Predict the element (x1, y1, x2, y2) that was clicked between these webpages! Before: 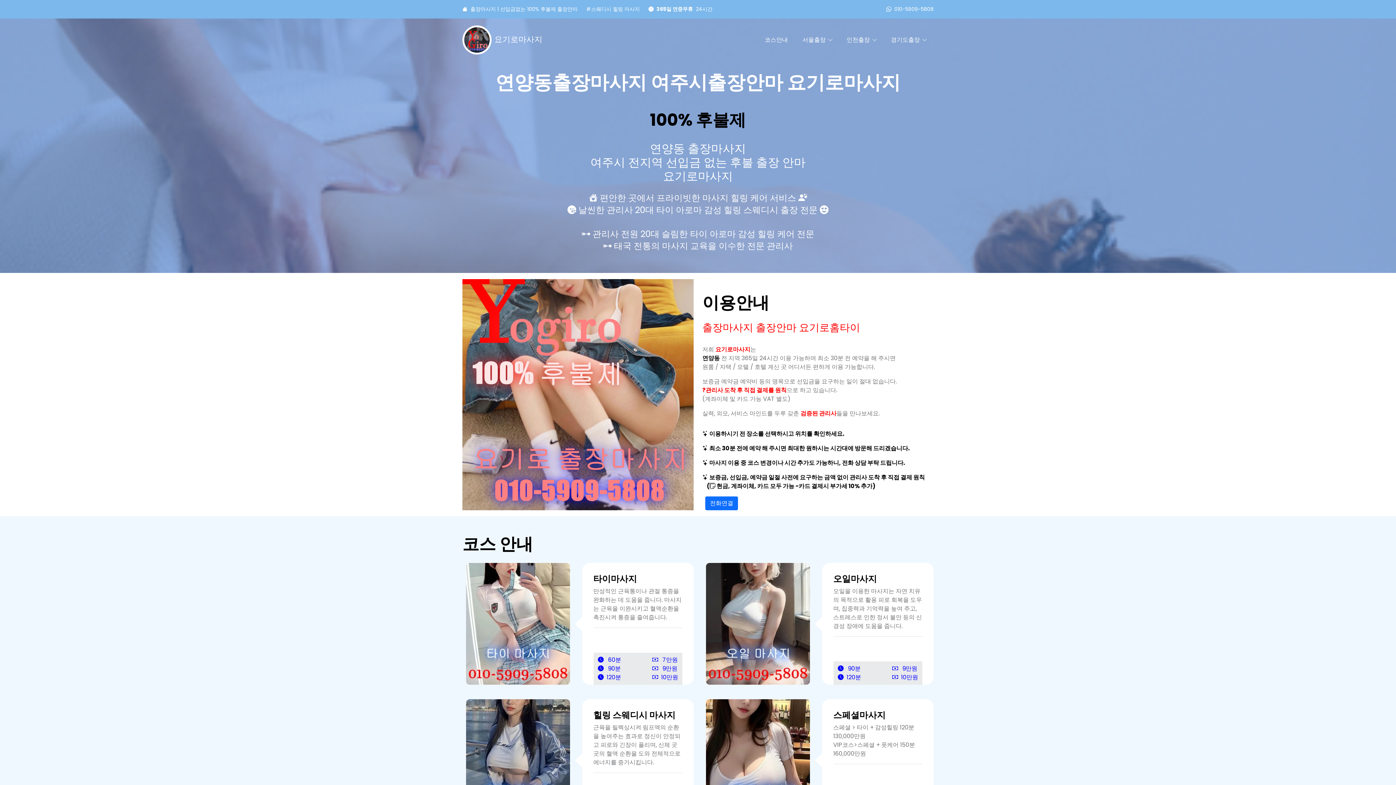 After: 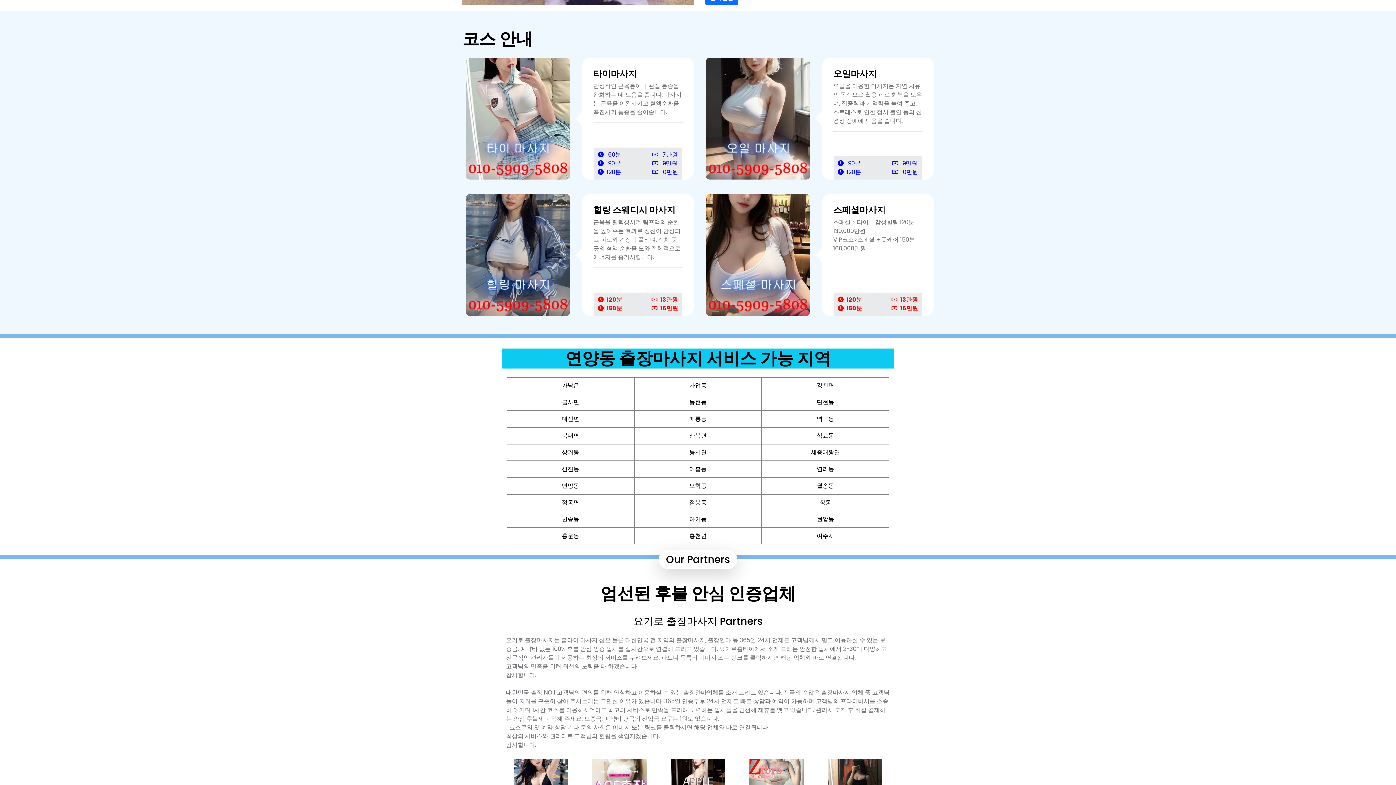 Action: bbox: (764, 35, 788, 44) label: 코스안내